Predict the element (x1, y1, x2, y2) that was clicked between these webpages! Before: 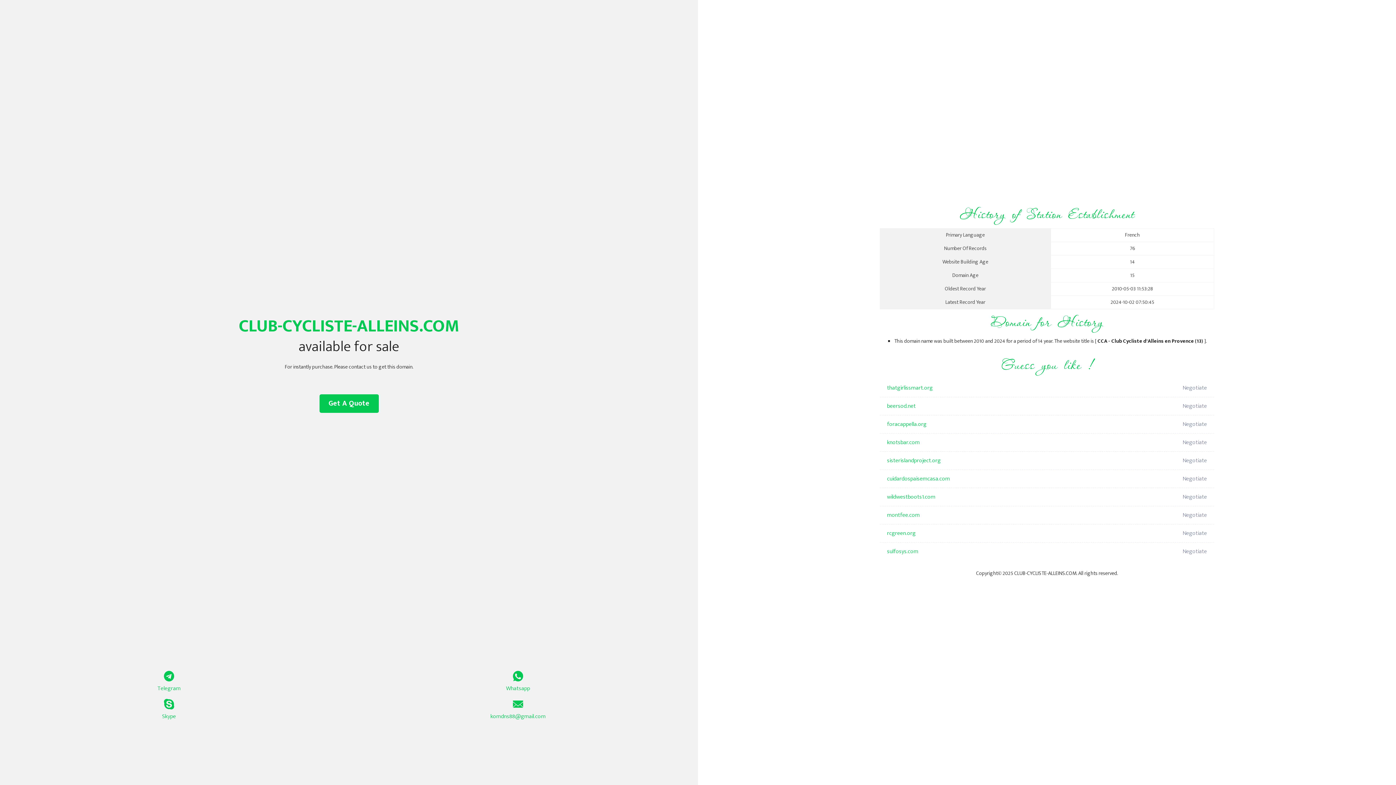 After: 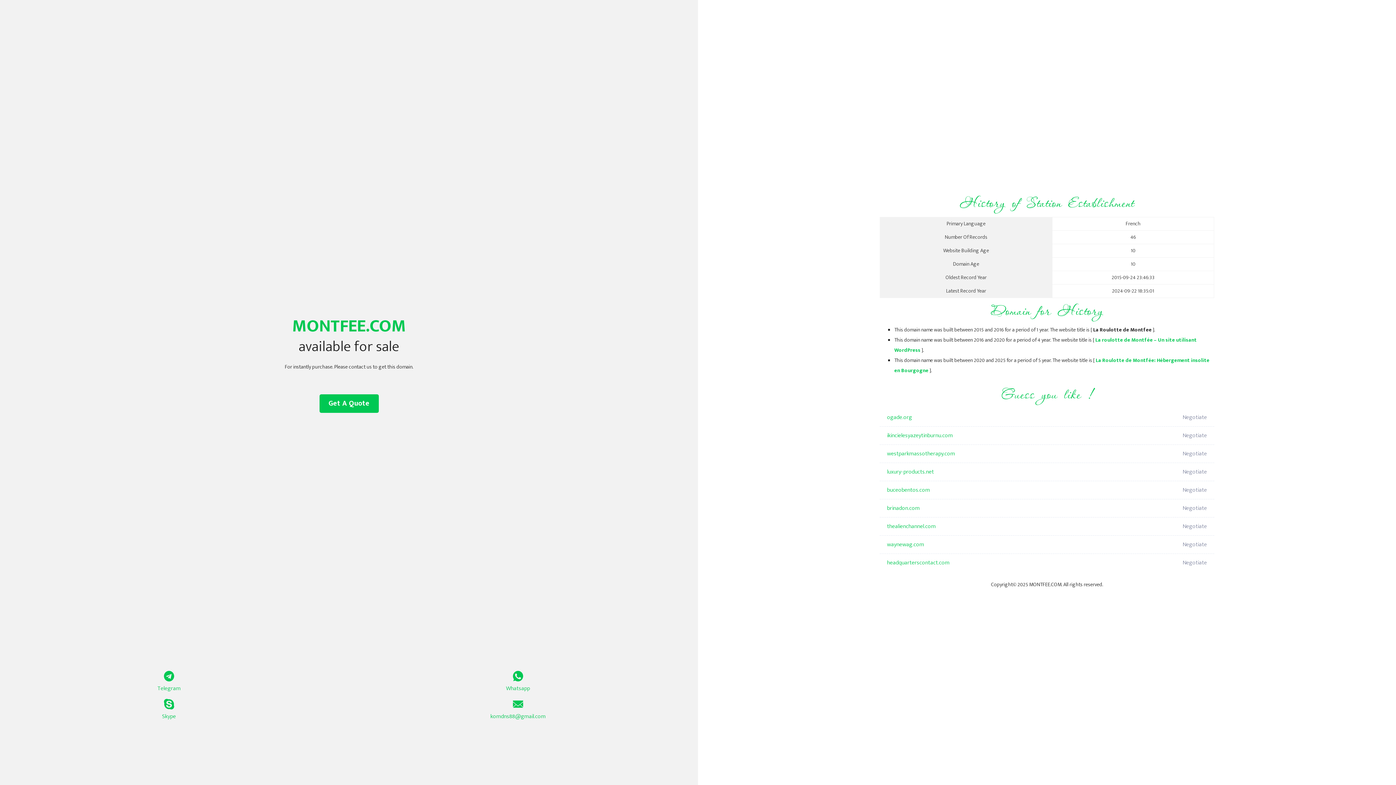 Action: label: montfee.com bbox: (887, 506, 1098, 524)